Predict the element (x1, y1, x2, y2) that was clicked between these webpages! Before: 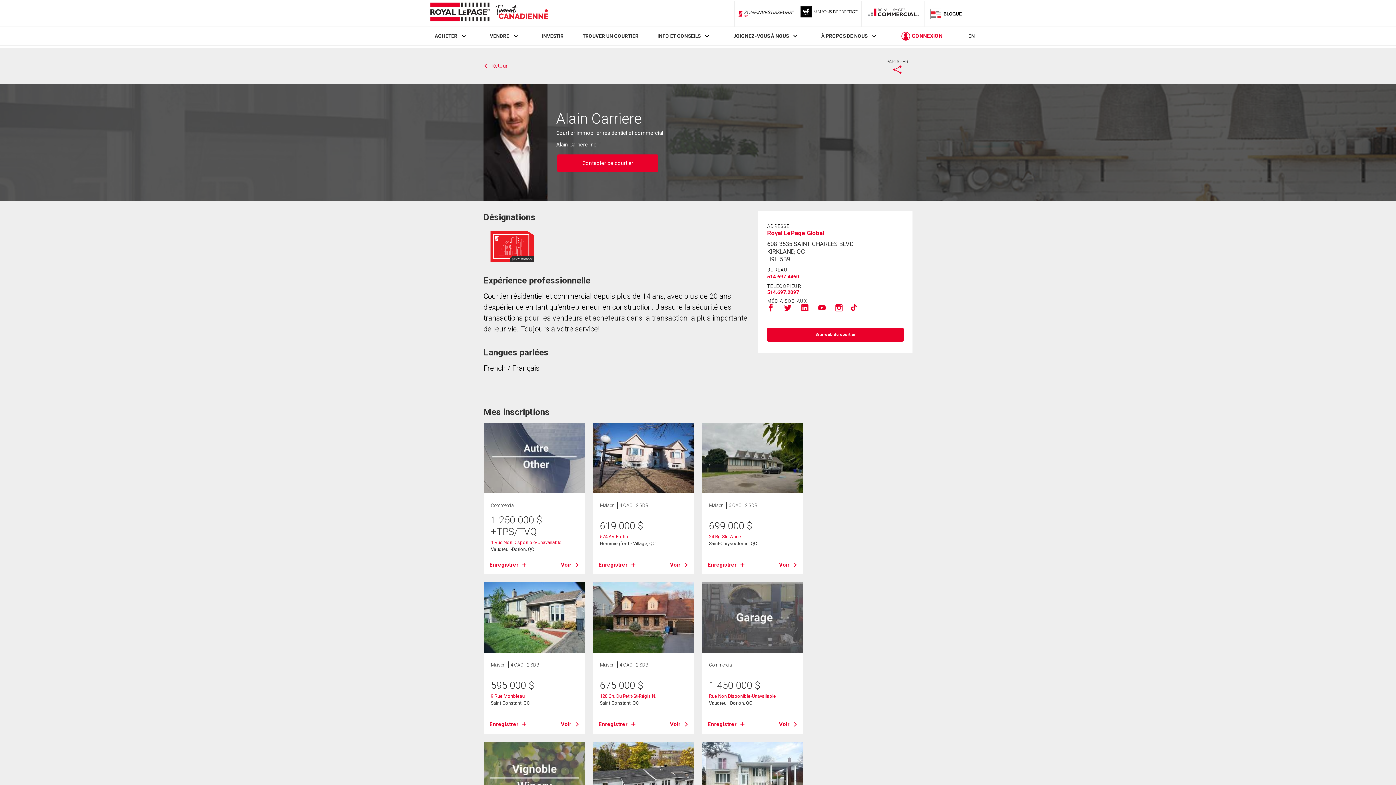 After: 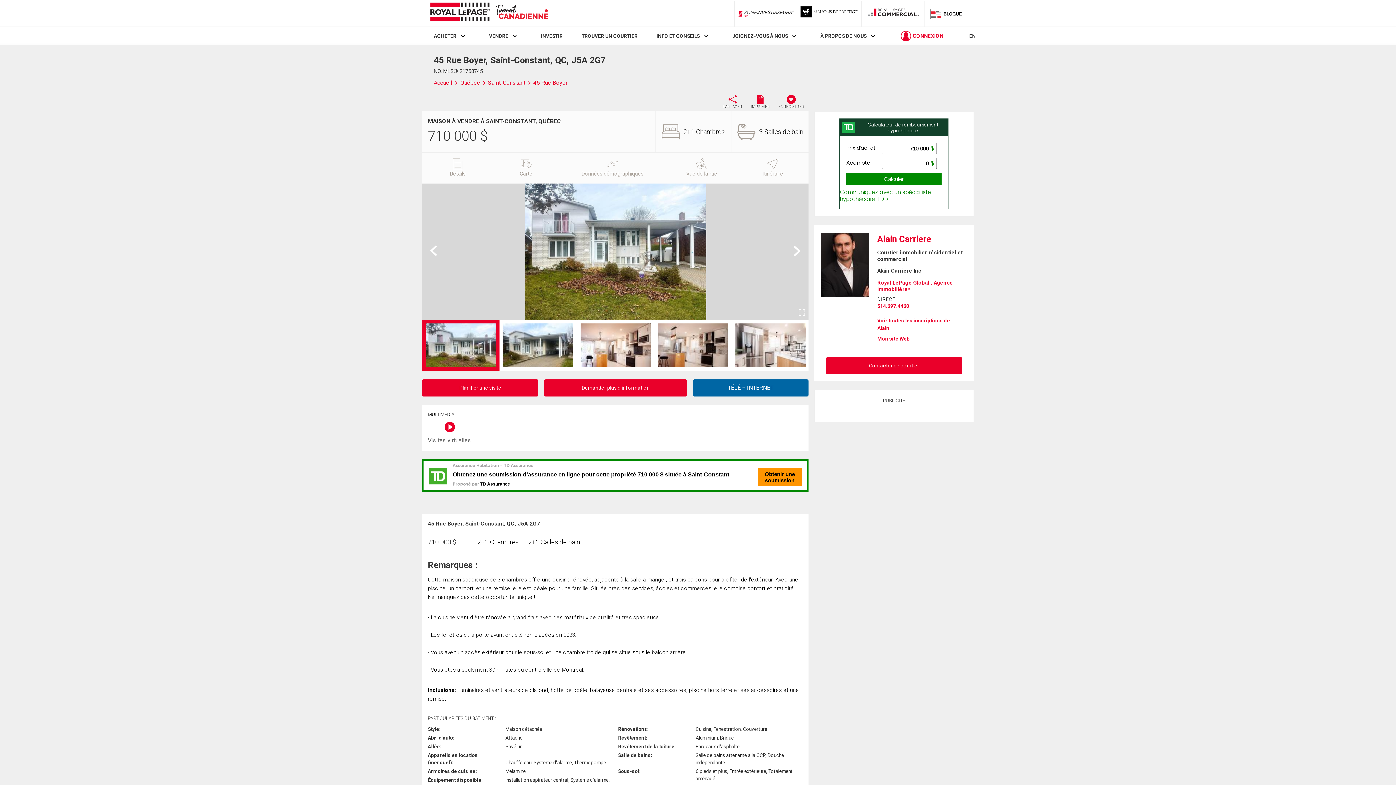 Action: bbox: (702, 742, 803, 812)